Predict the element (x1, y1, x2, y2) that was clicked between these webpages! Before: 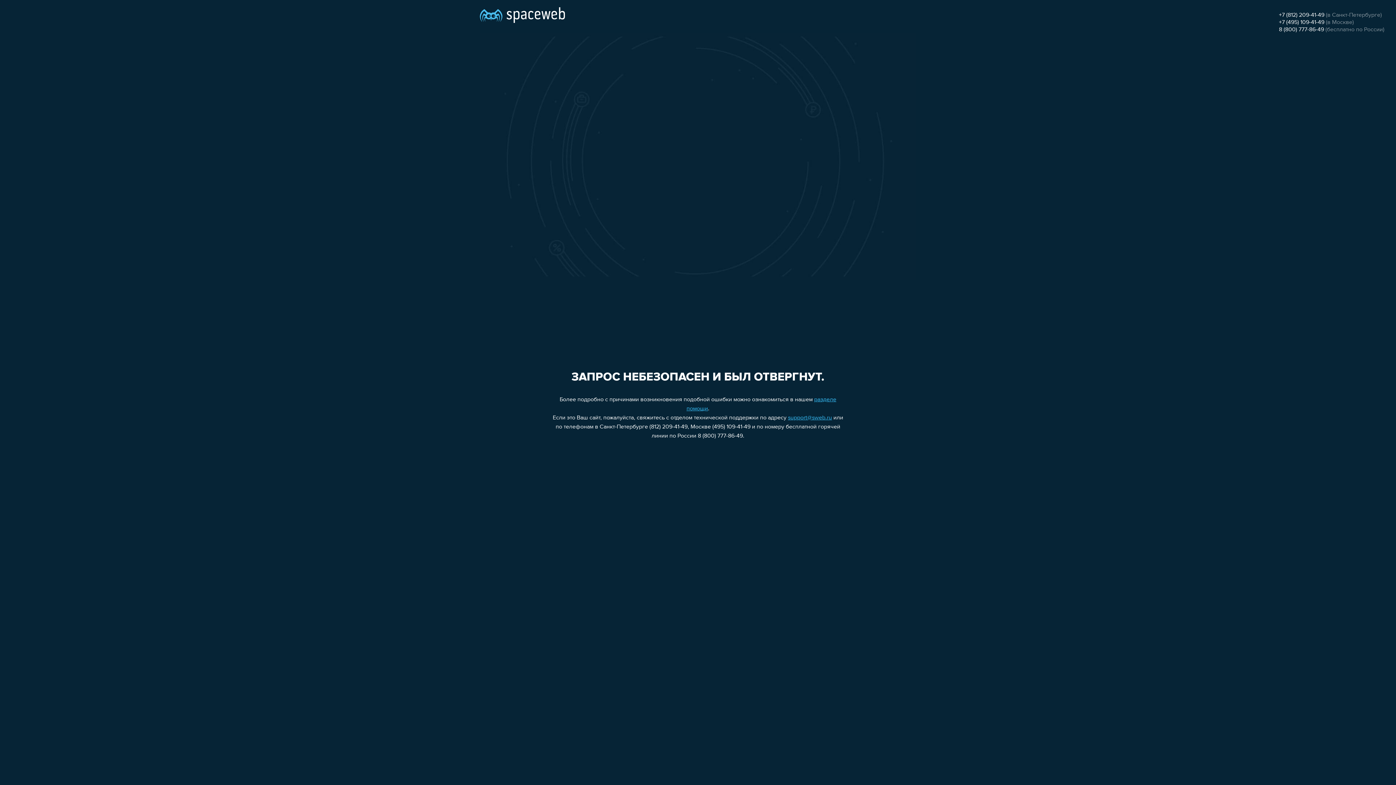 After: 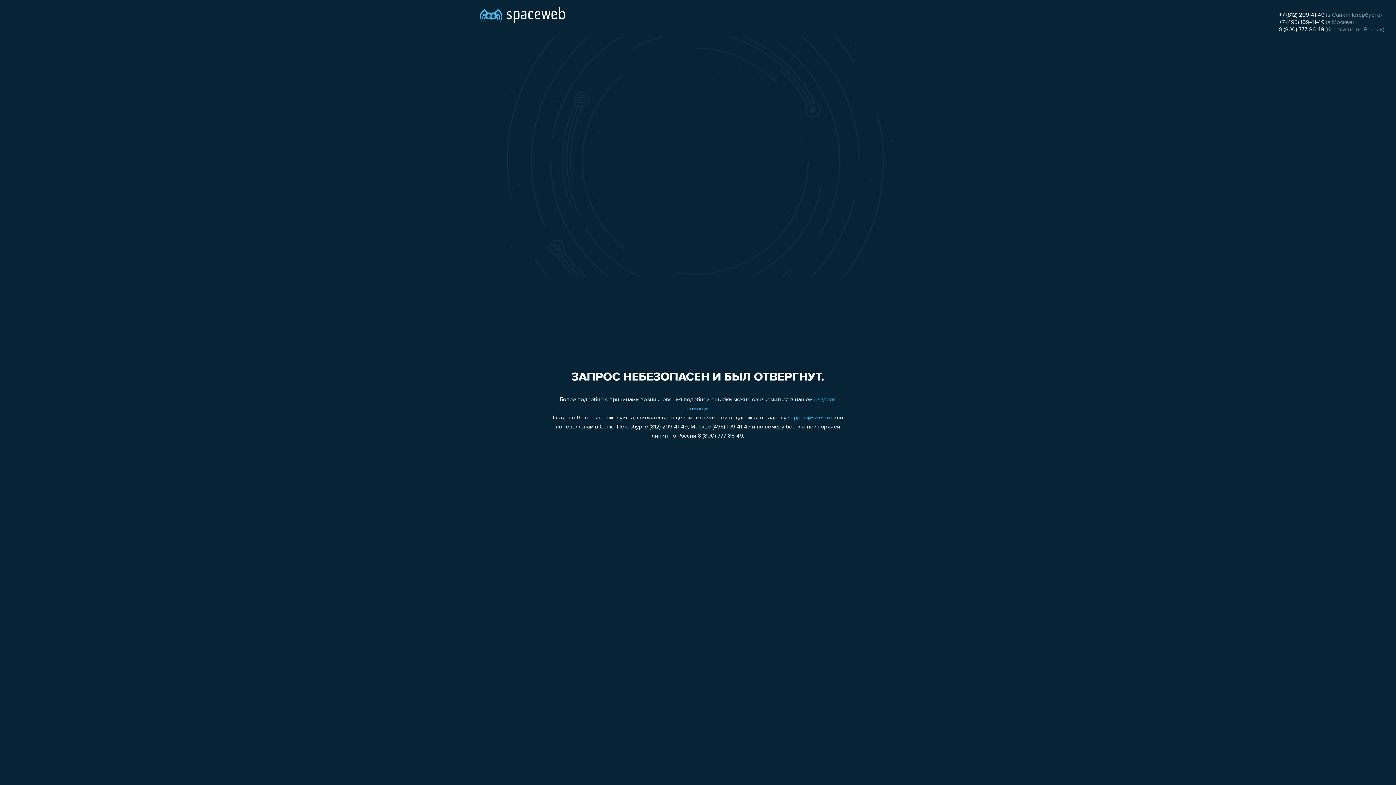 Action: label: 8 (800) 777-86-49 bbox: (1279, 26, 1324, 32)